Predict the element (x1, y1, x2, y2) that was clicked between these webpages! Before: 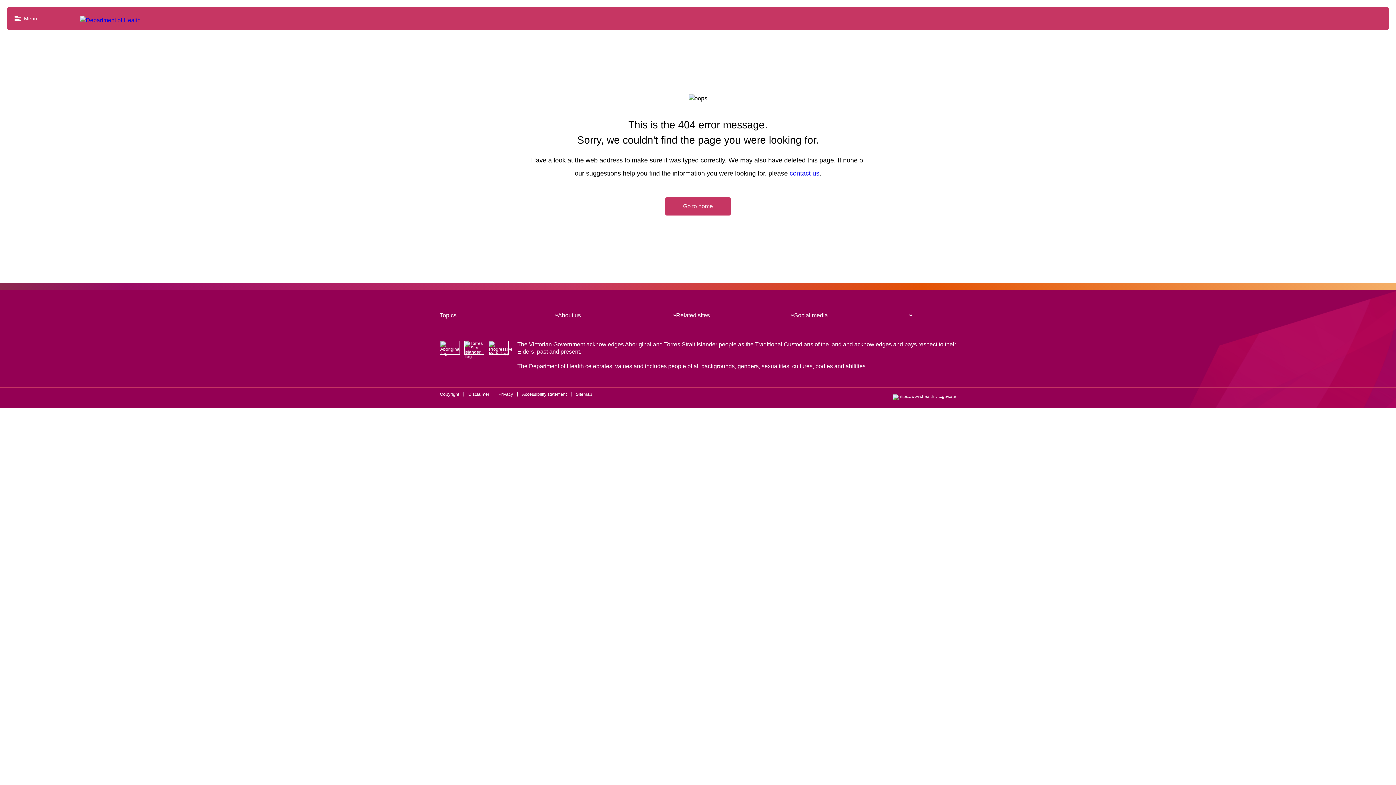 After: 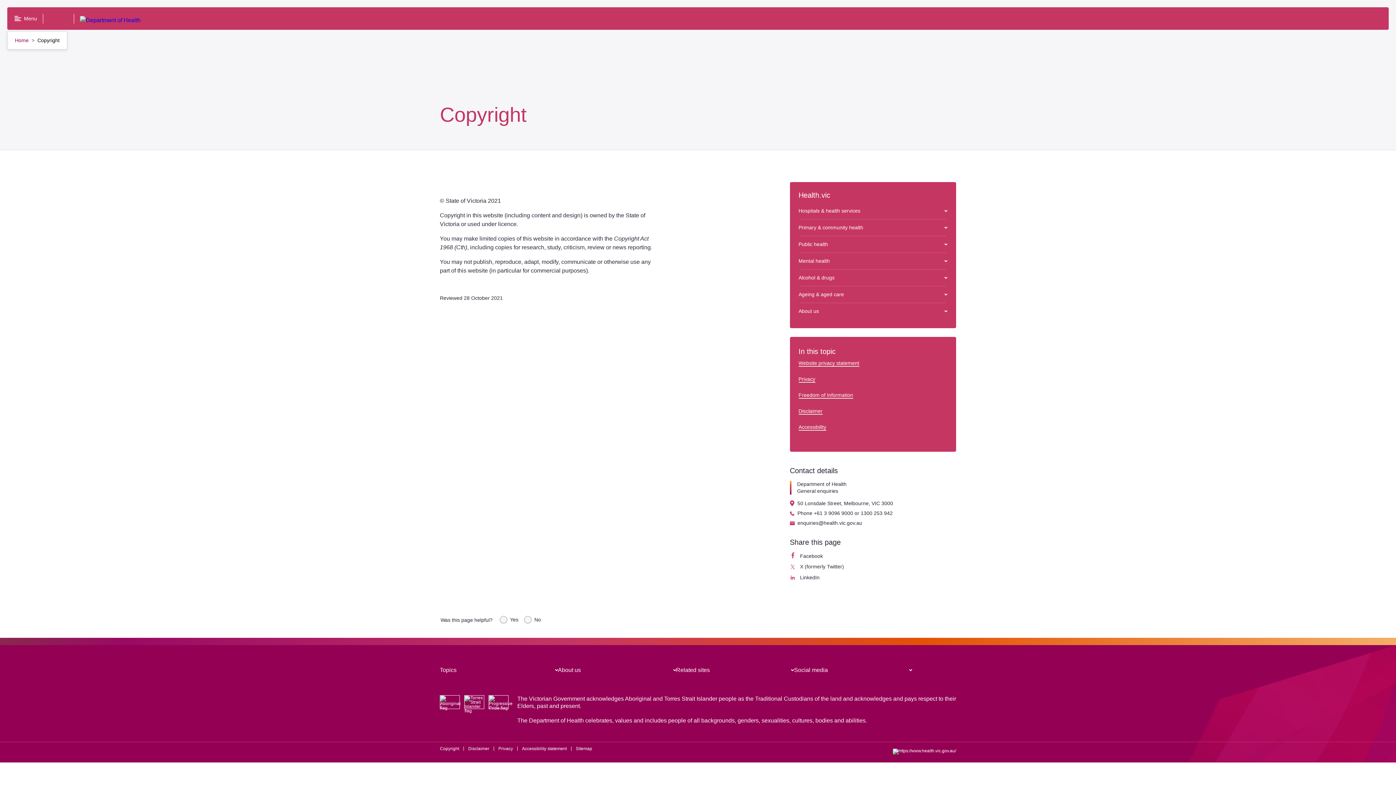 Action: label: Copyright bbox: (440, 391, 459, 396)